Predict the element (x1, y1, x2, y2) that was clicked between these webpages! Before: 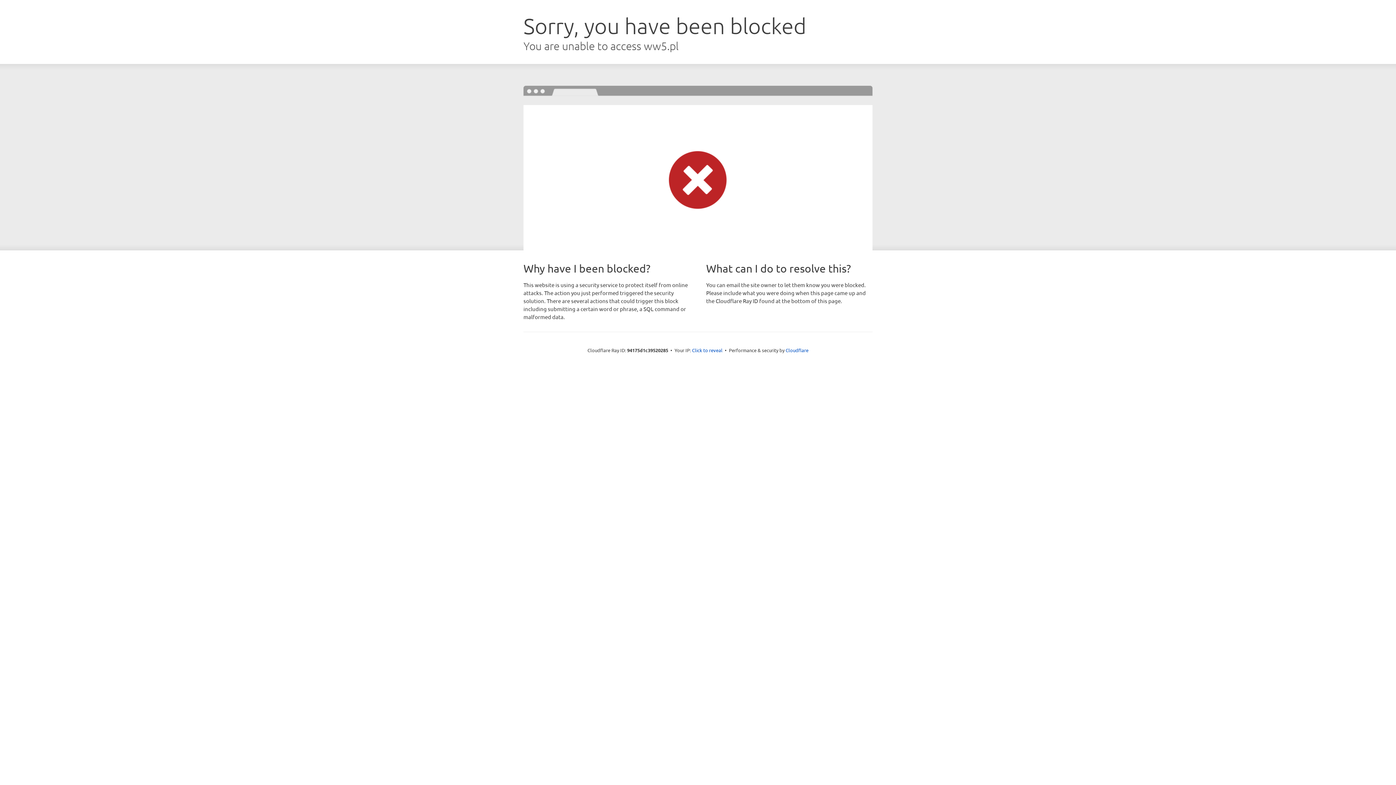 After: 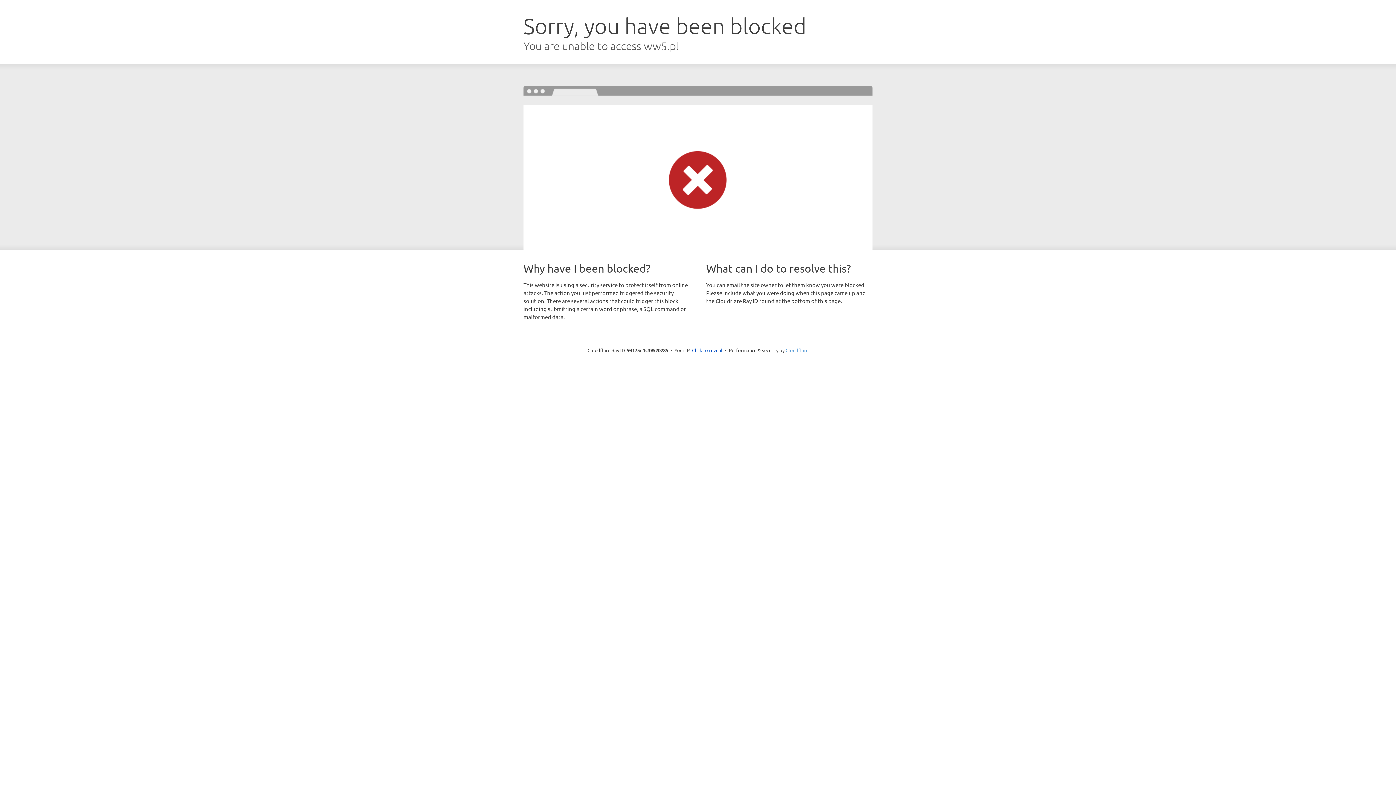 Action: label: Cloudflare bbox: (785, 347, 808, 353)